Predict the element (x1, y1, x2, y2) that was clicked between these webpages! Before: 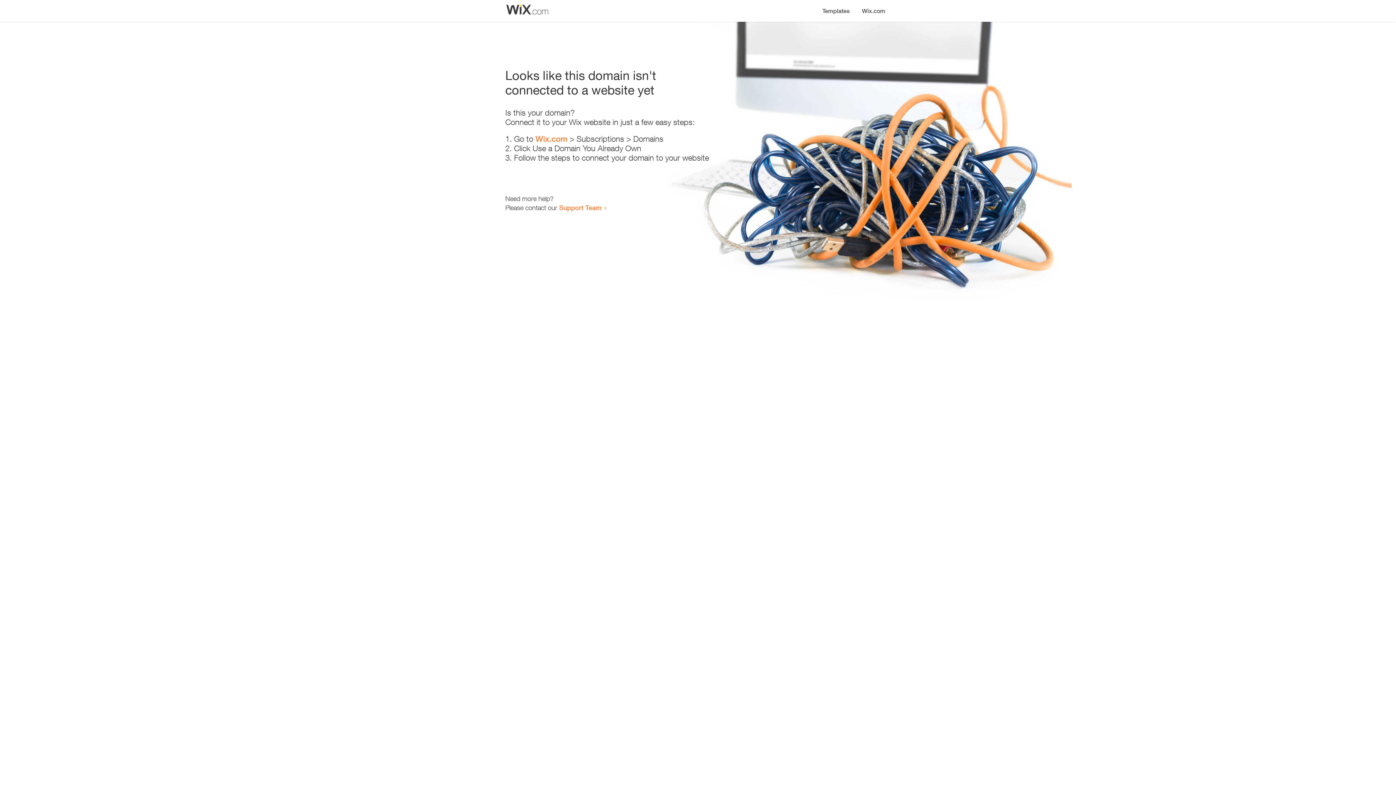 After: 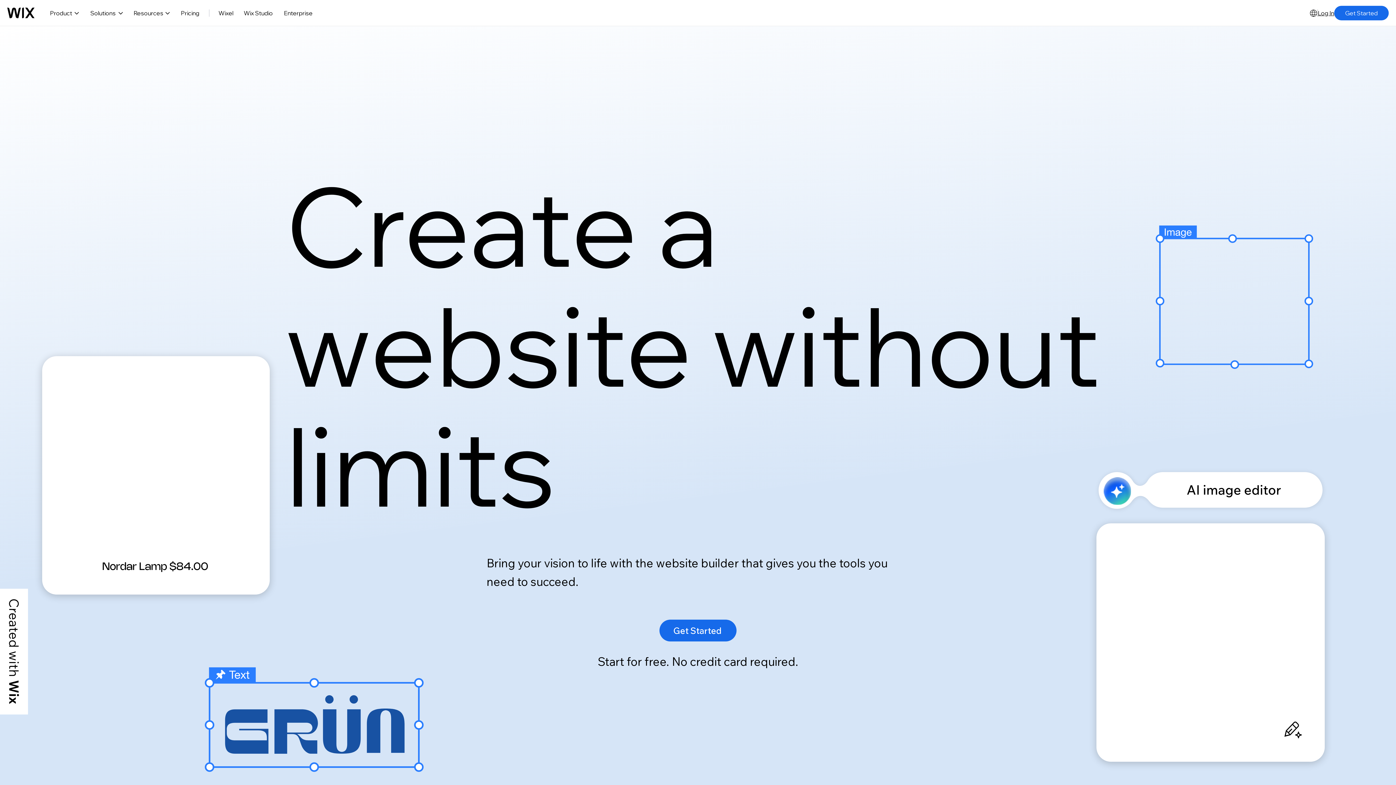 Action: bbox: (535, 134, 567, 143) label: Wix.com